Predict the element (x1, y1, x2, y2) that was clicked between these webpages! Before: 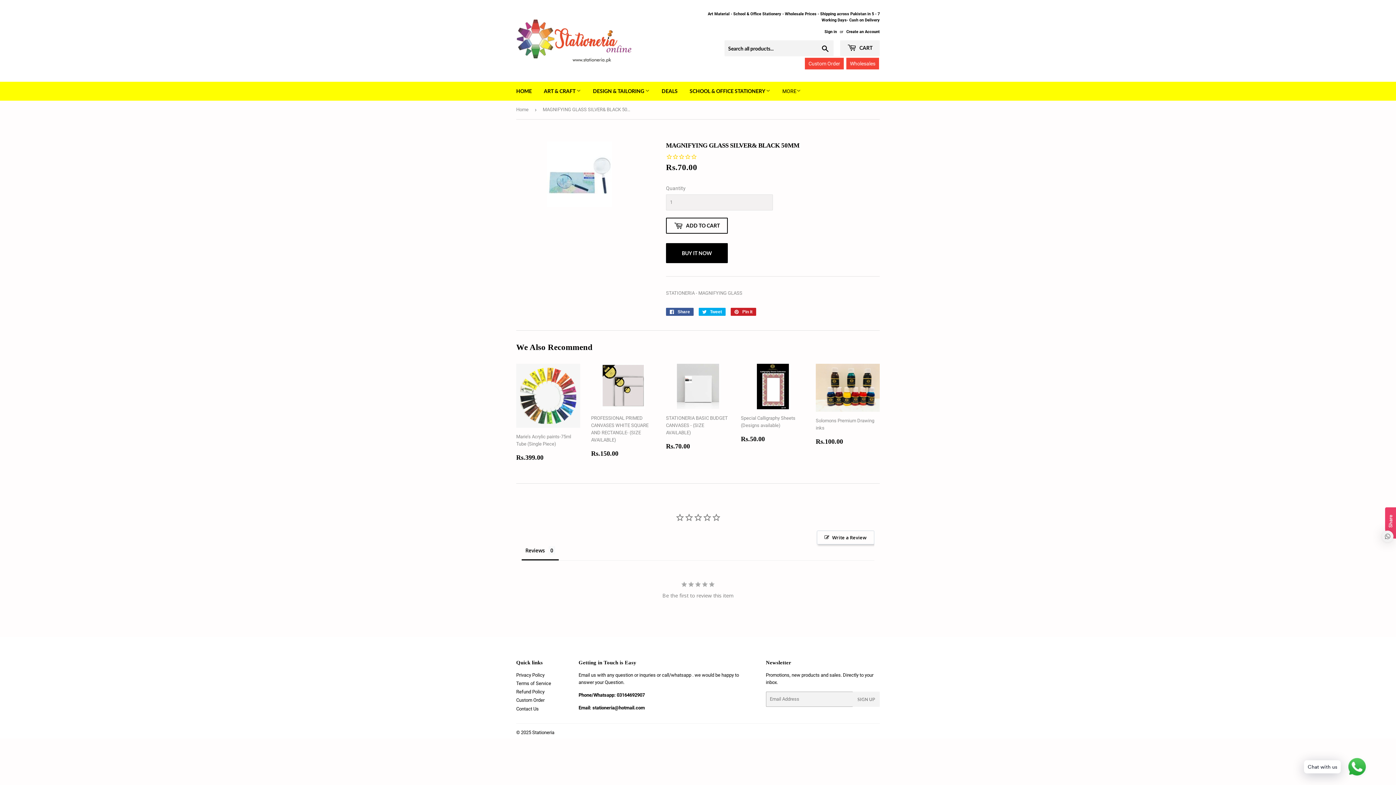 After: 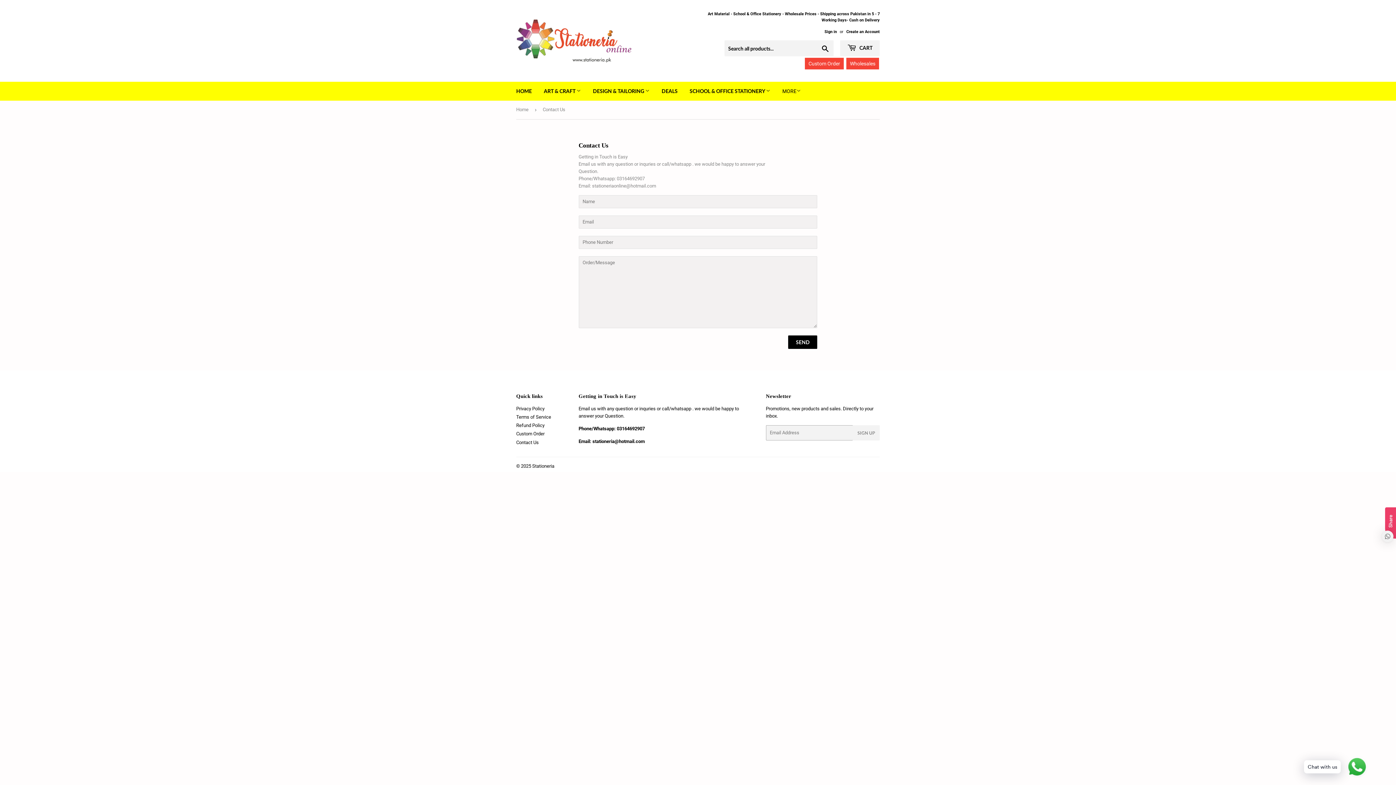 Action: bbox: (516, 706, 538, 711) label: Contact Us